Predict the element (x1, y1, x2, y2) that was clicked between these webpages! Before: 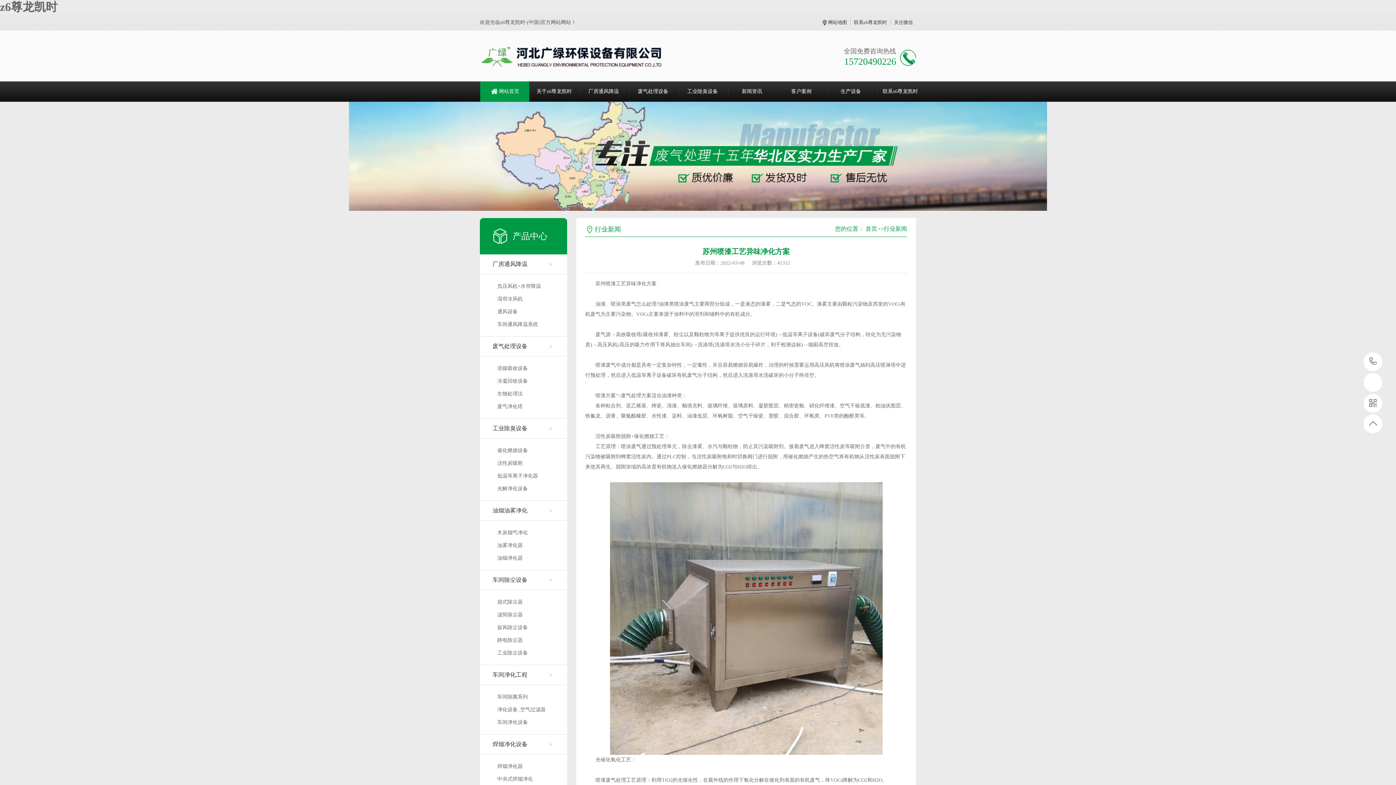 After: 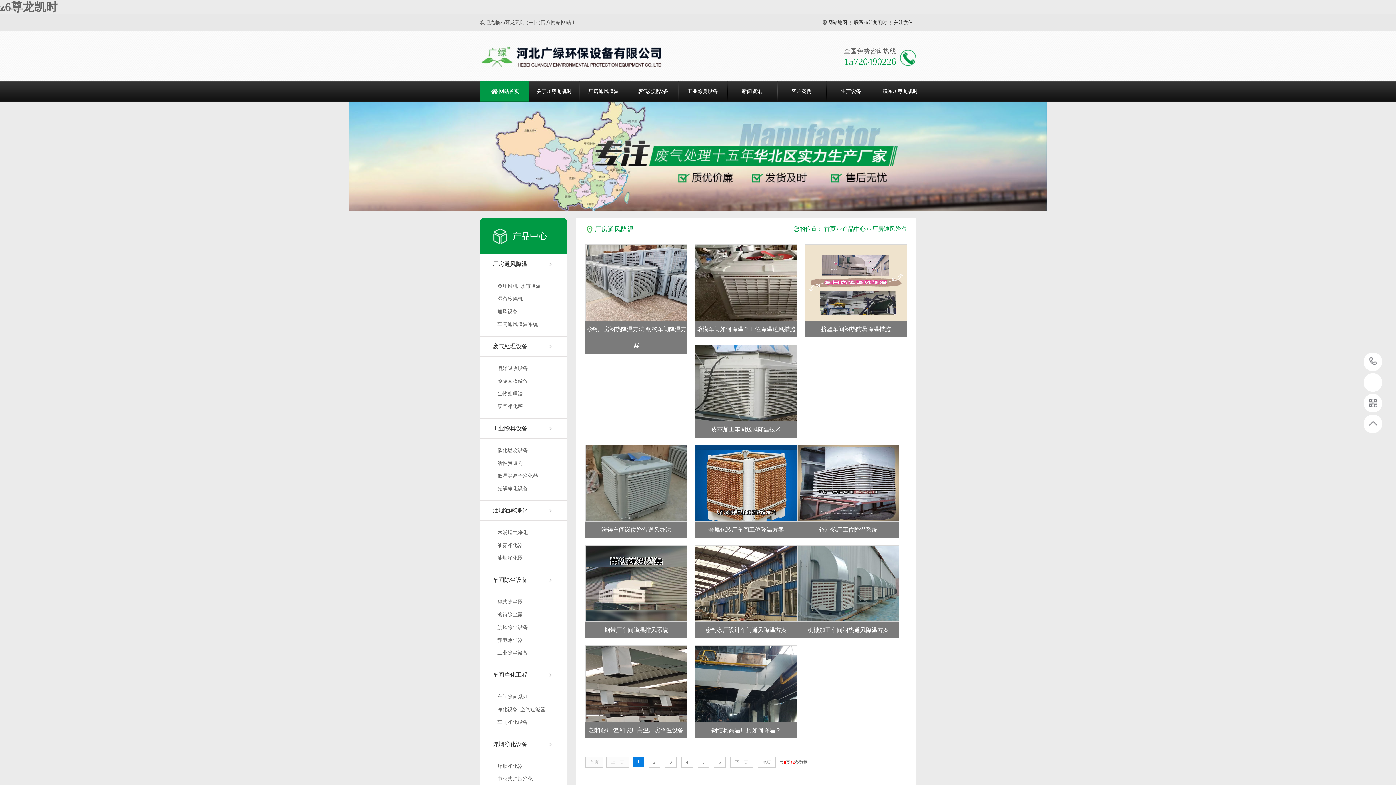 Action: label: 厂房通风降温 bbox: (579, 81, 628, 101)